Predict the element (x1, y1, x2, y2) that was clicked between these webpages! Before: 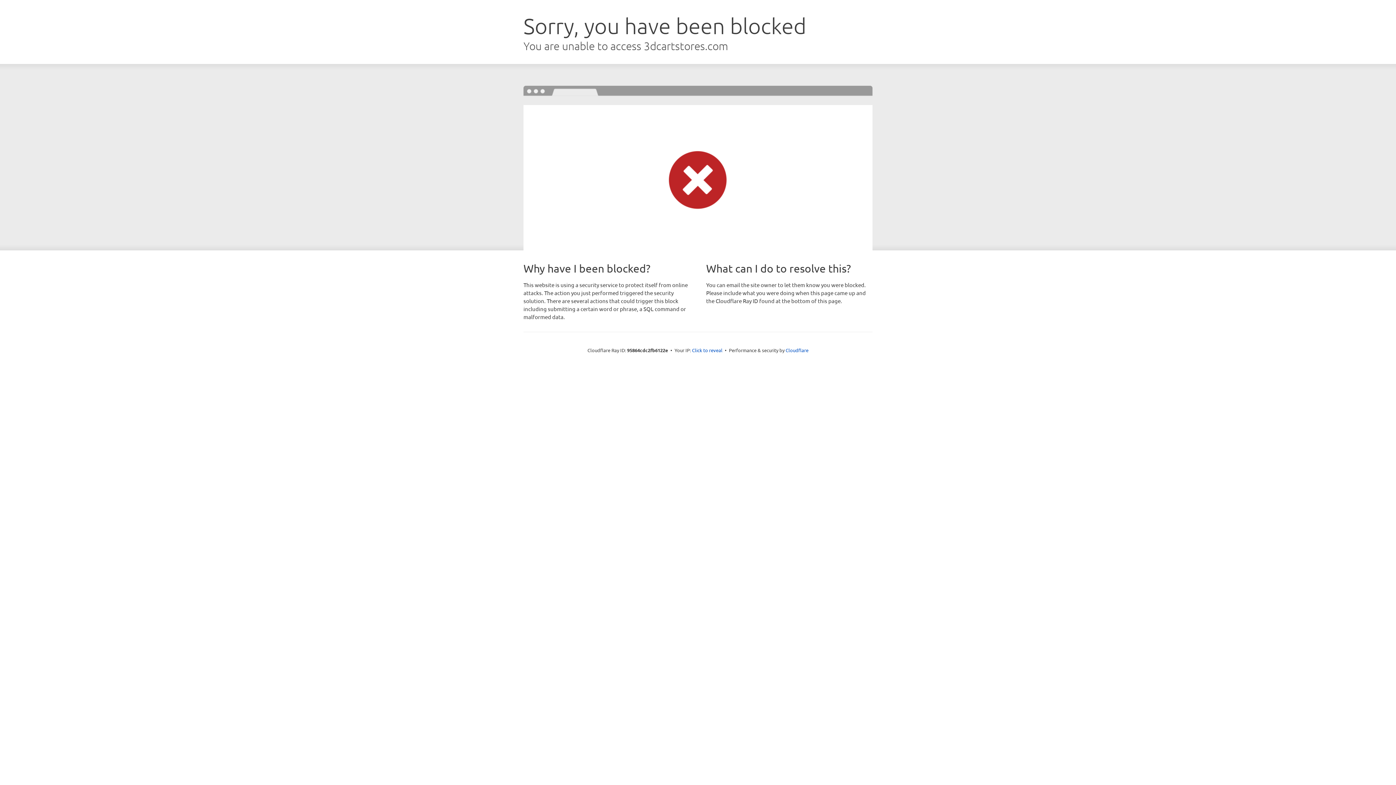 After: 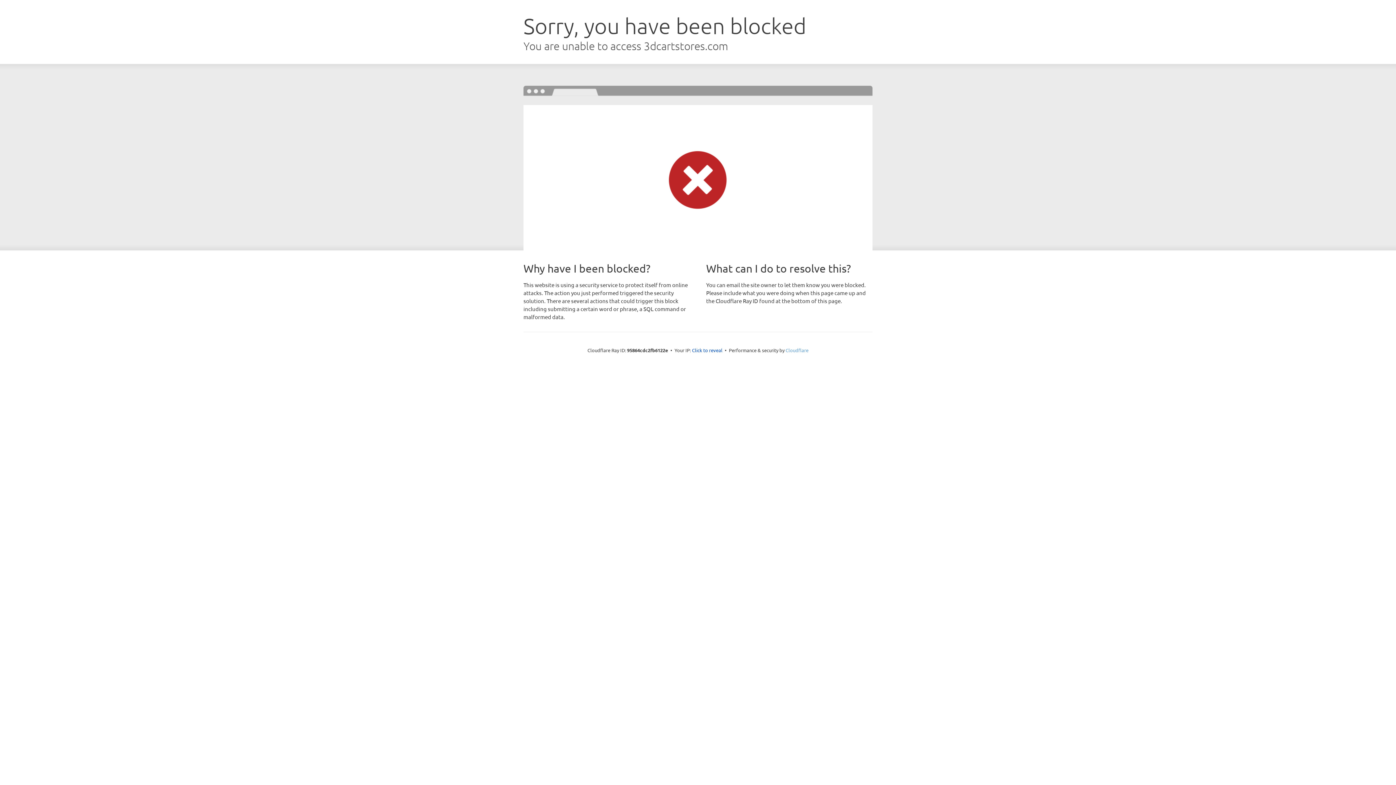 Action: bbox: (785, 347, 808, 353) label: Cloudflare